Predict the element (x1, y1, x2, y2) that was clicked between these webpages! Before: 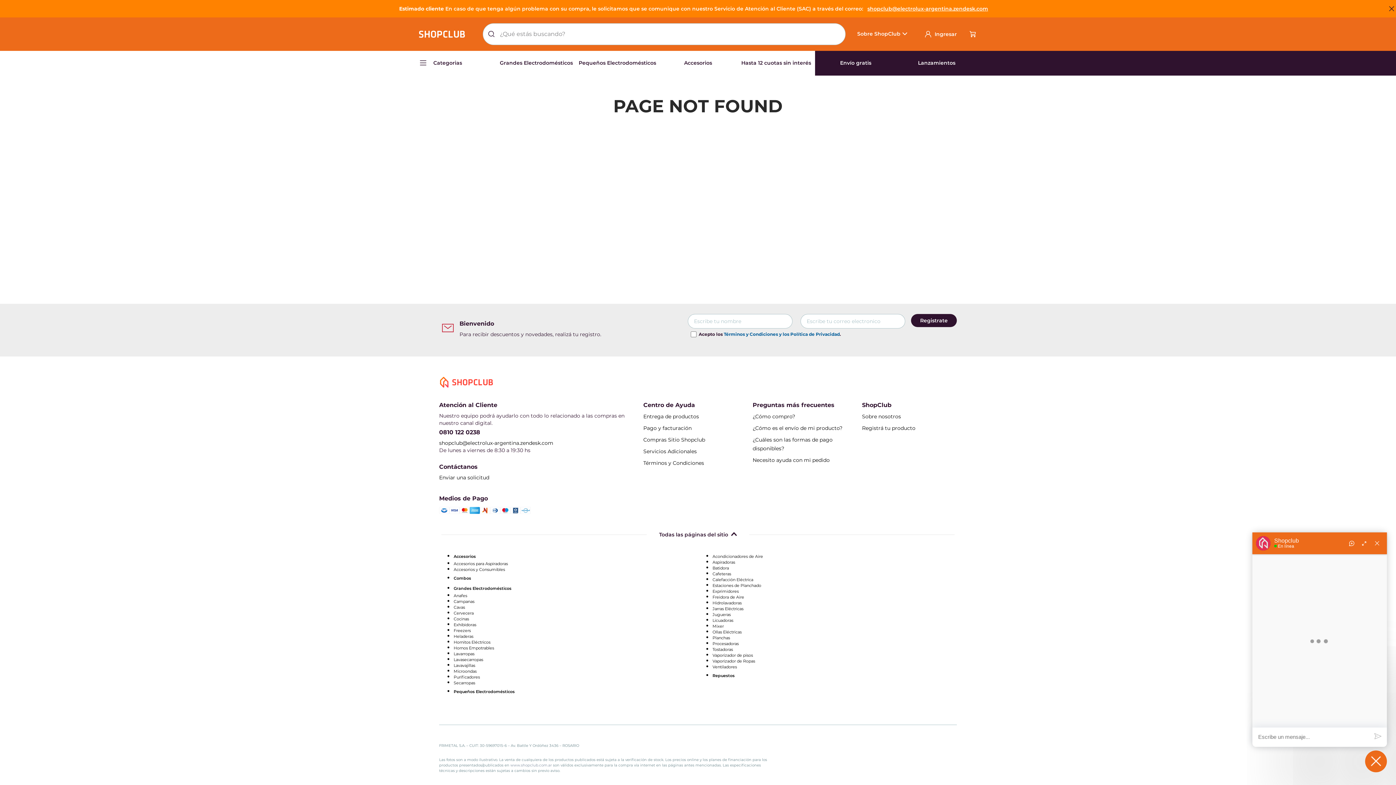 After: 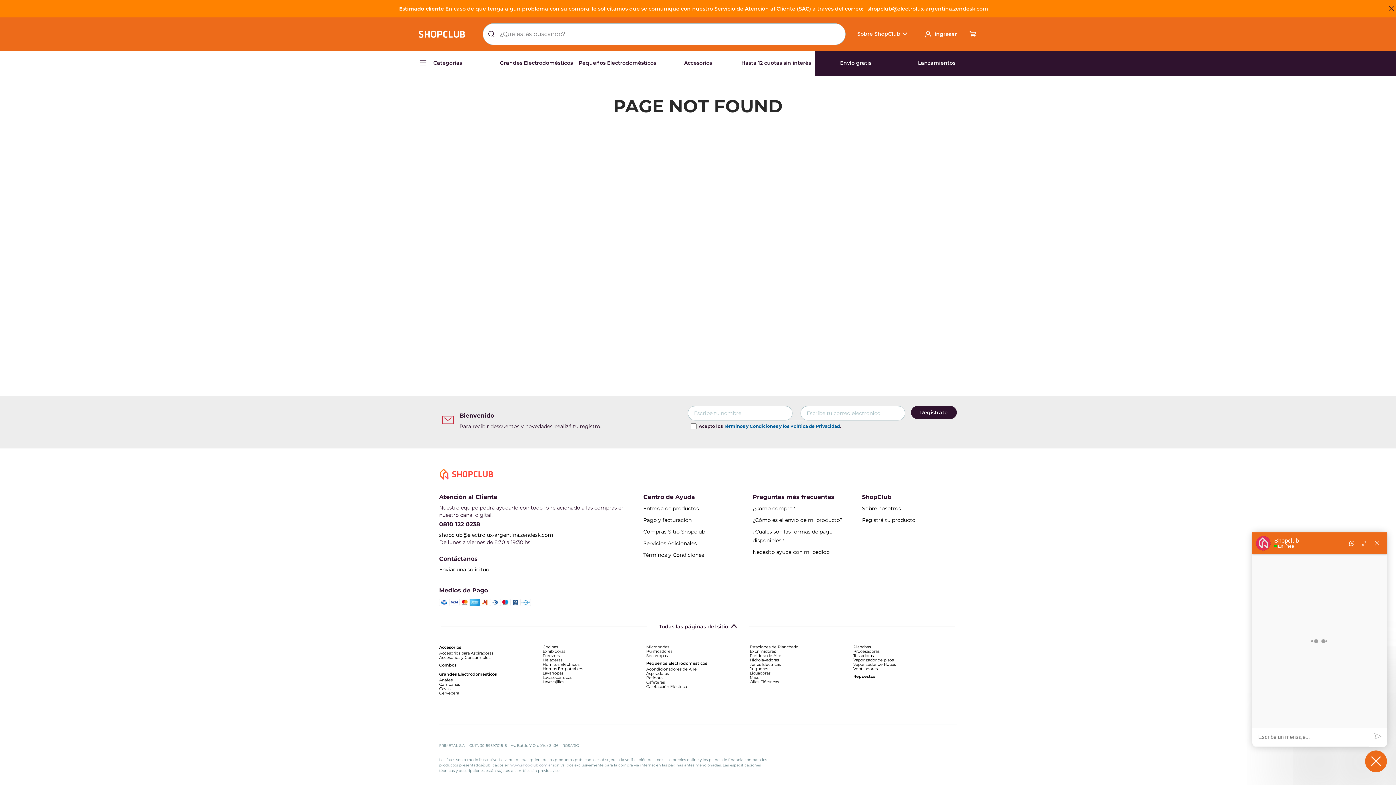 Action: label: shopclub@electrolux-argentina.zendesk.com bbox: (439, 440, 553, 446)